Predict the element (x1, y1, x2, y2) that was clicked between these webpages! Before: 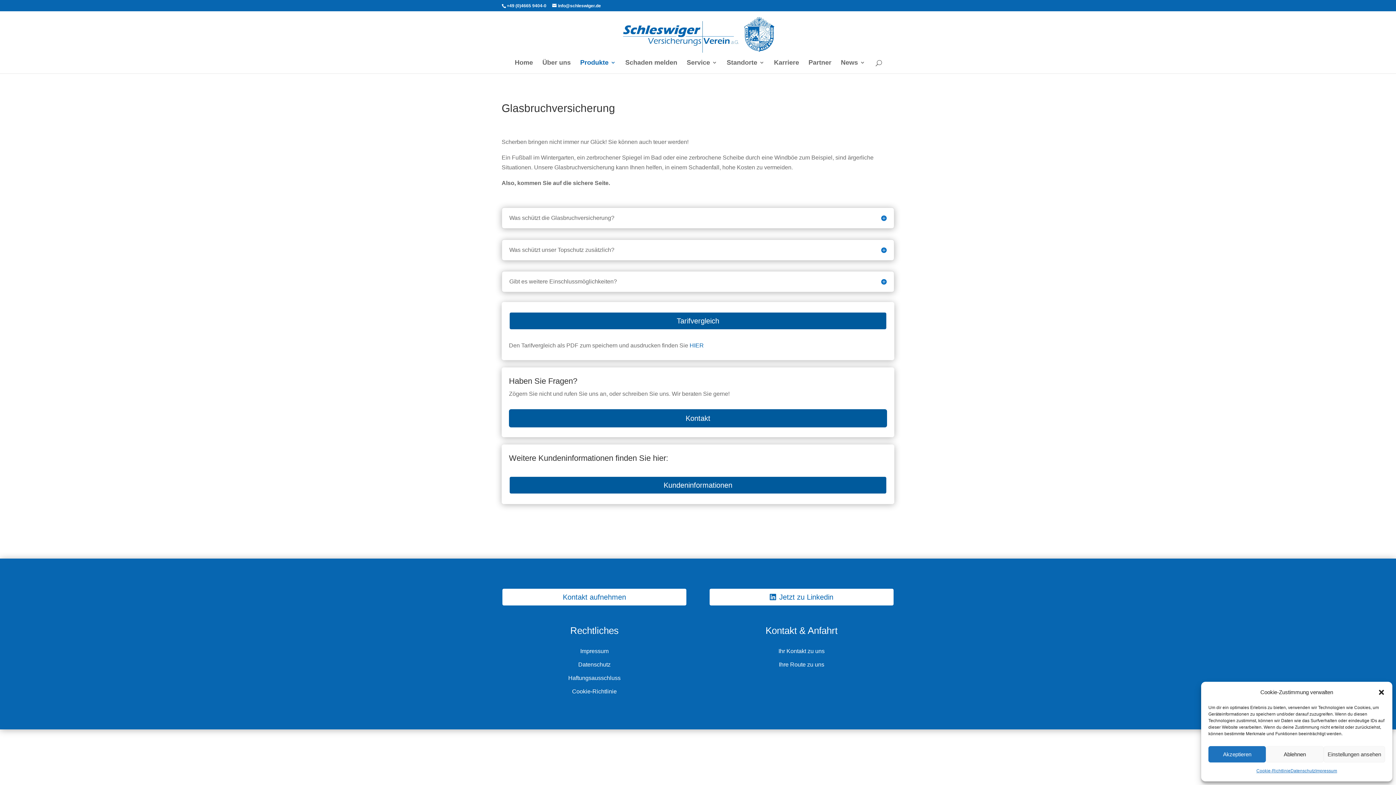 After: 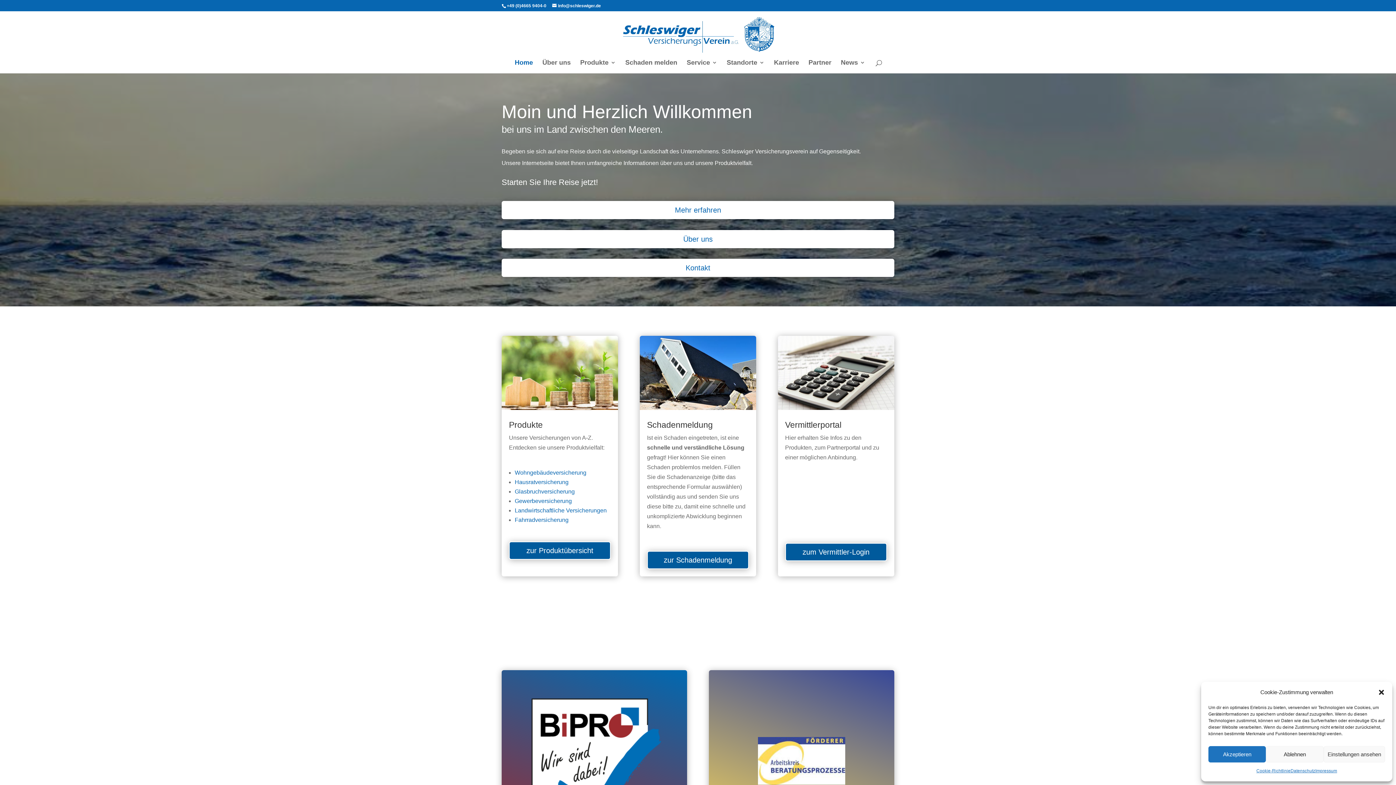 Action: bbox: (623, 31, 774, 37)